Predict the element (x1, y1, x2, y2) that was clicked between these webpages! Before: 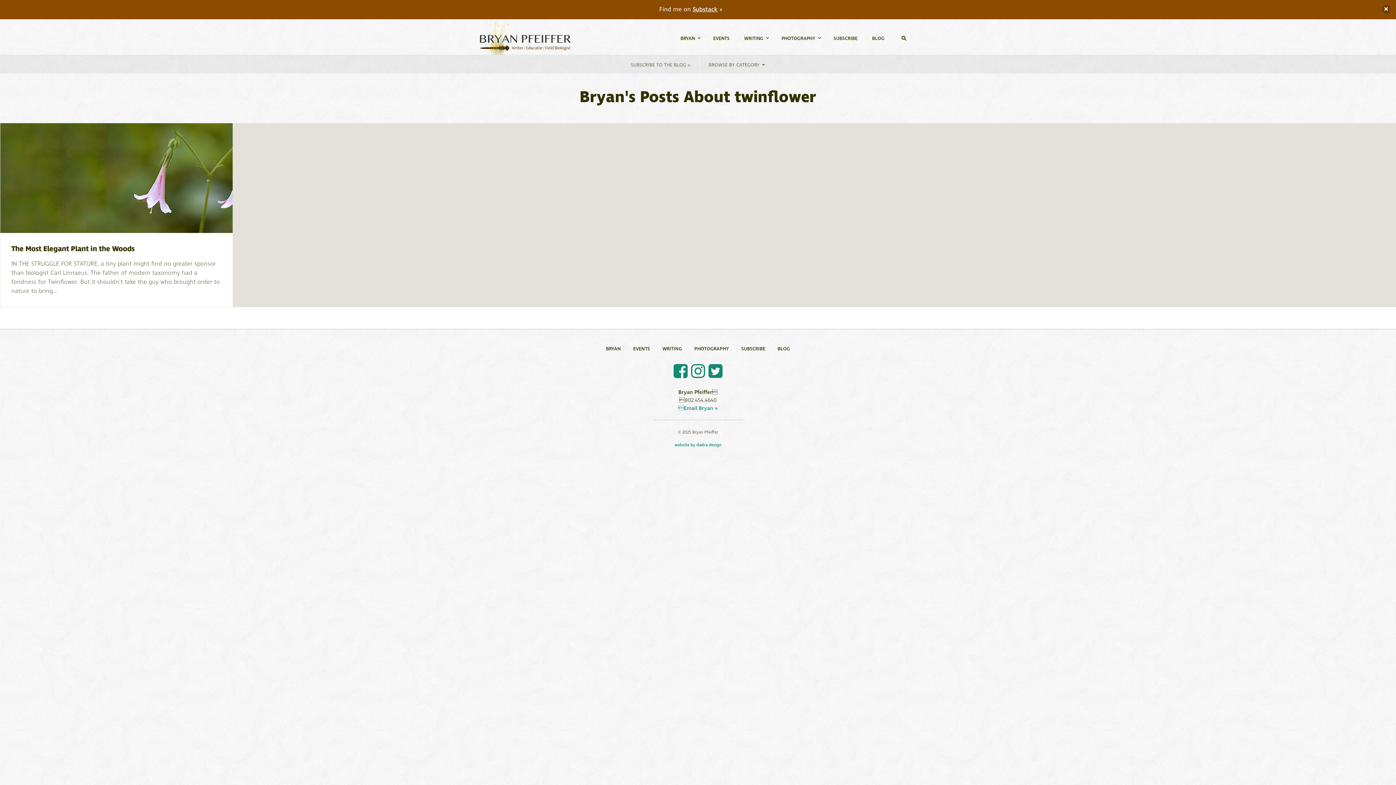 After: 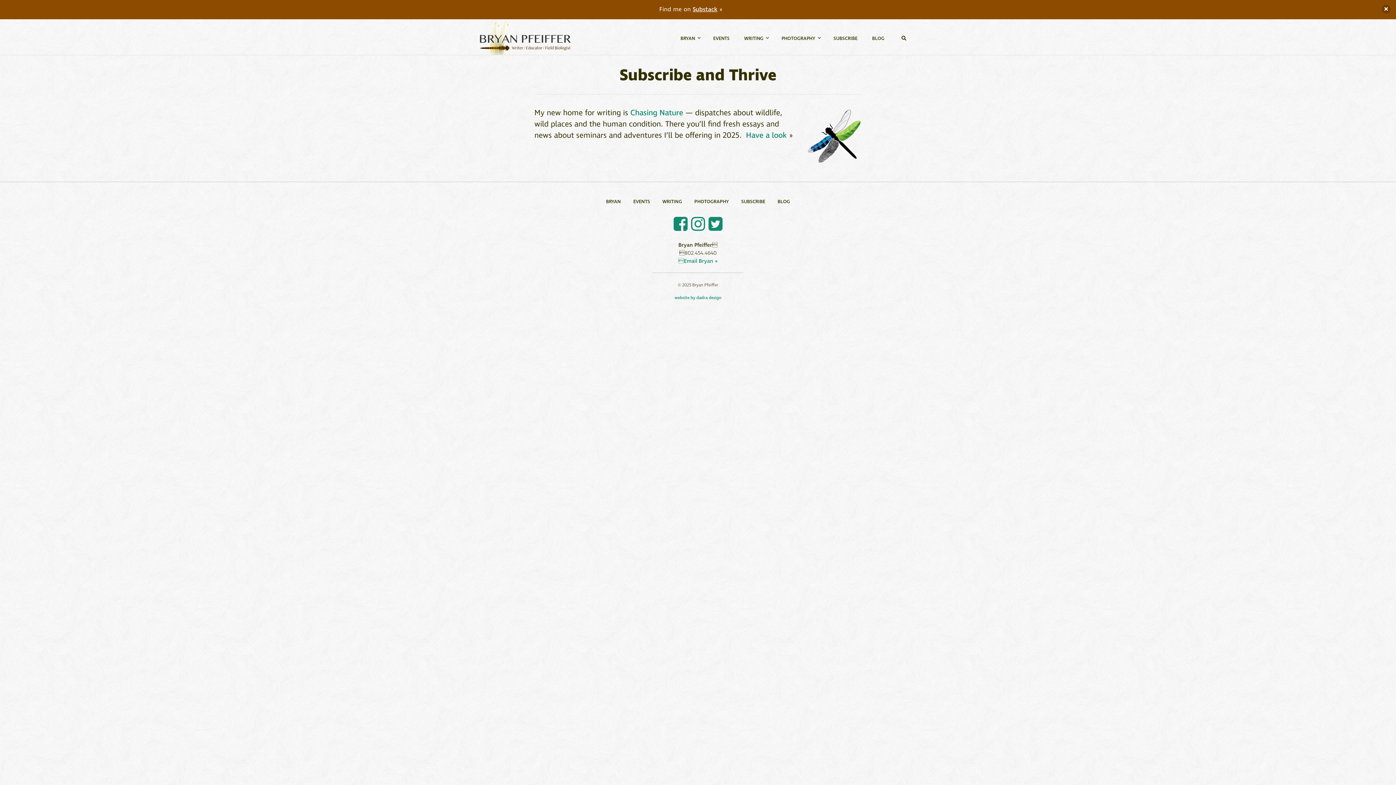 Action: label: SUBSCRIBE bbox: (736, 340, 770, 357)